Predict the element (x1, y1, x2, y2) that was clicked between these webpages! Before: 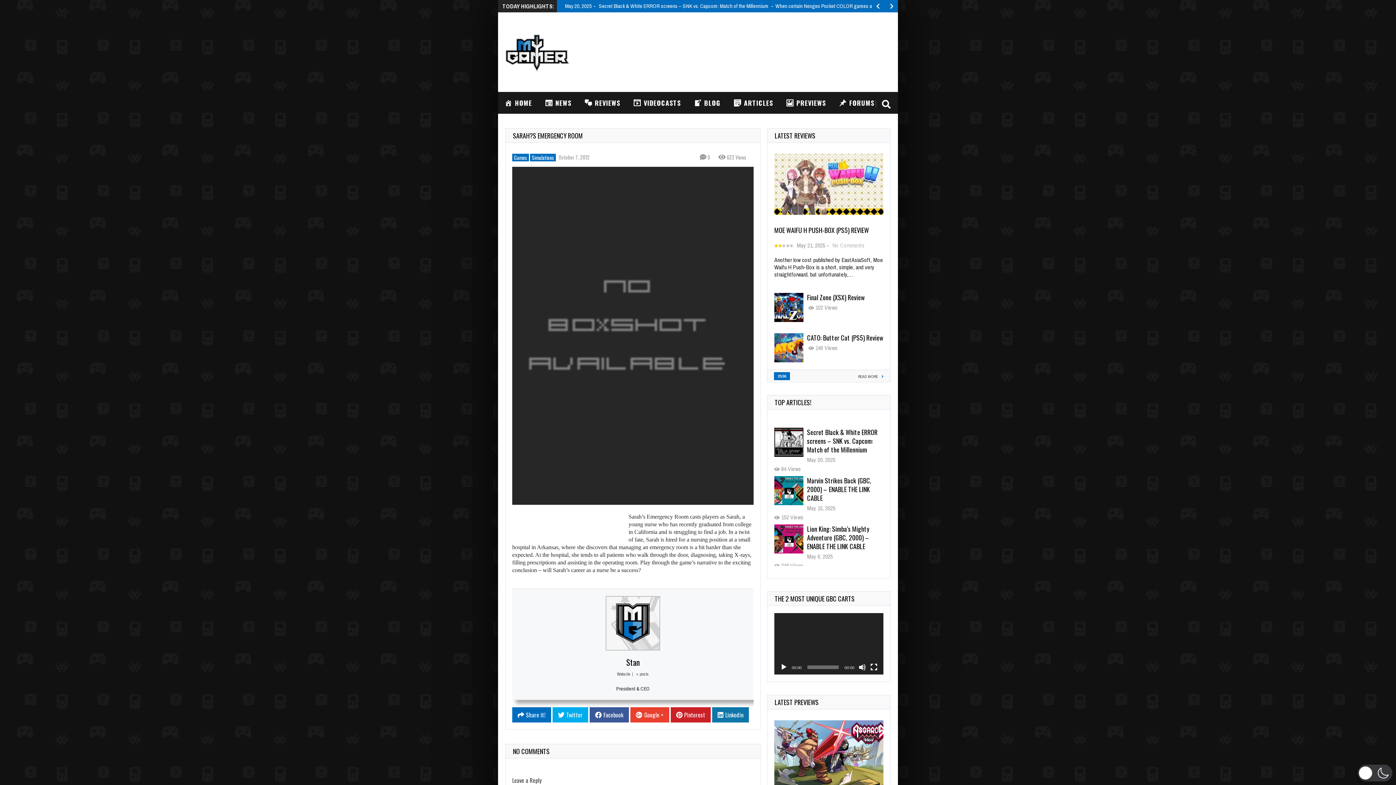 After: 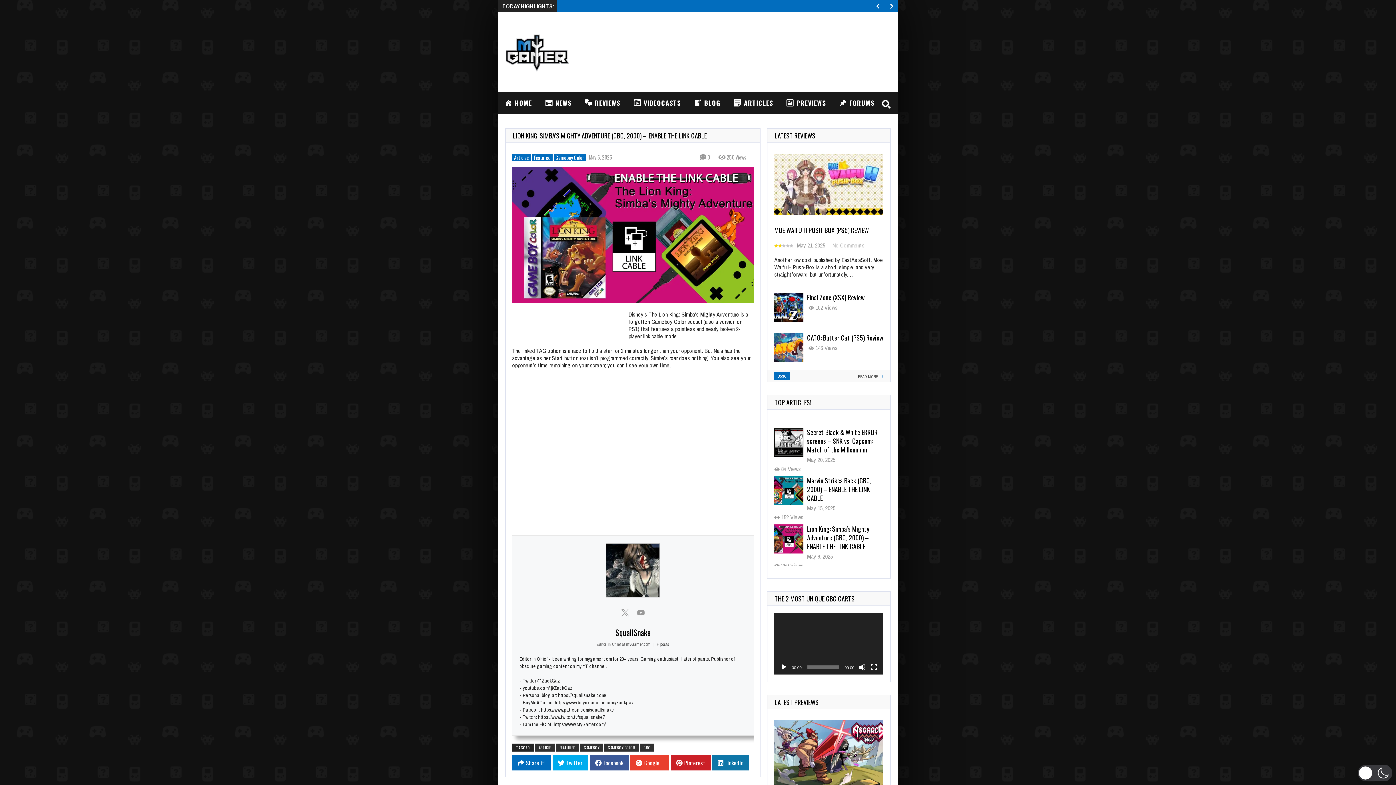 Action: bbox: (807, 505, 869, 534) label: Lion King: Simba’s Mighty Adventure (GBC, 2000) – ENABLE THE LINK CABLE